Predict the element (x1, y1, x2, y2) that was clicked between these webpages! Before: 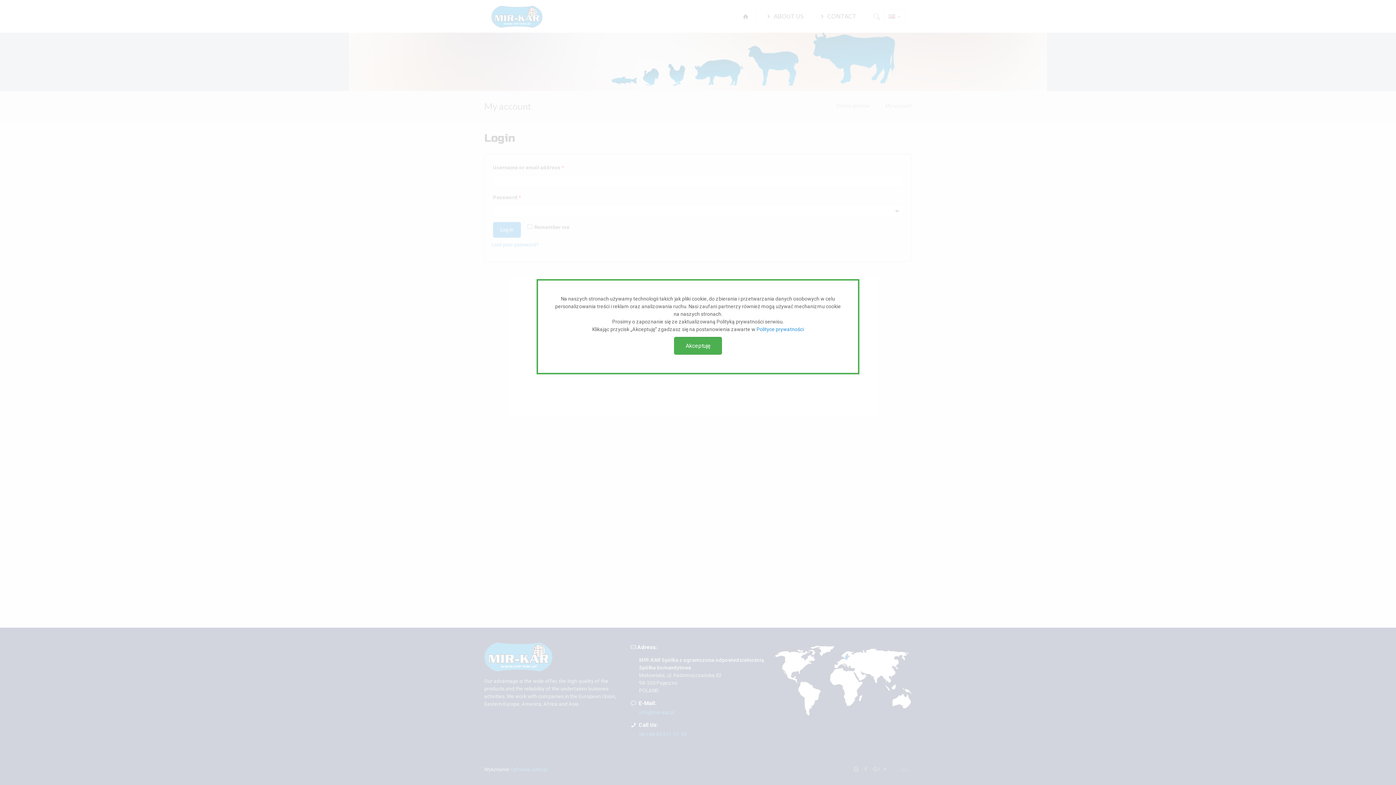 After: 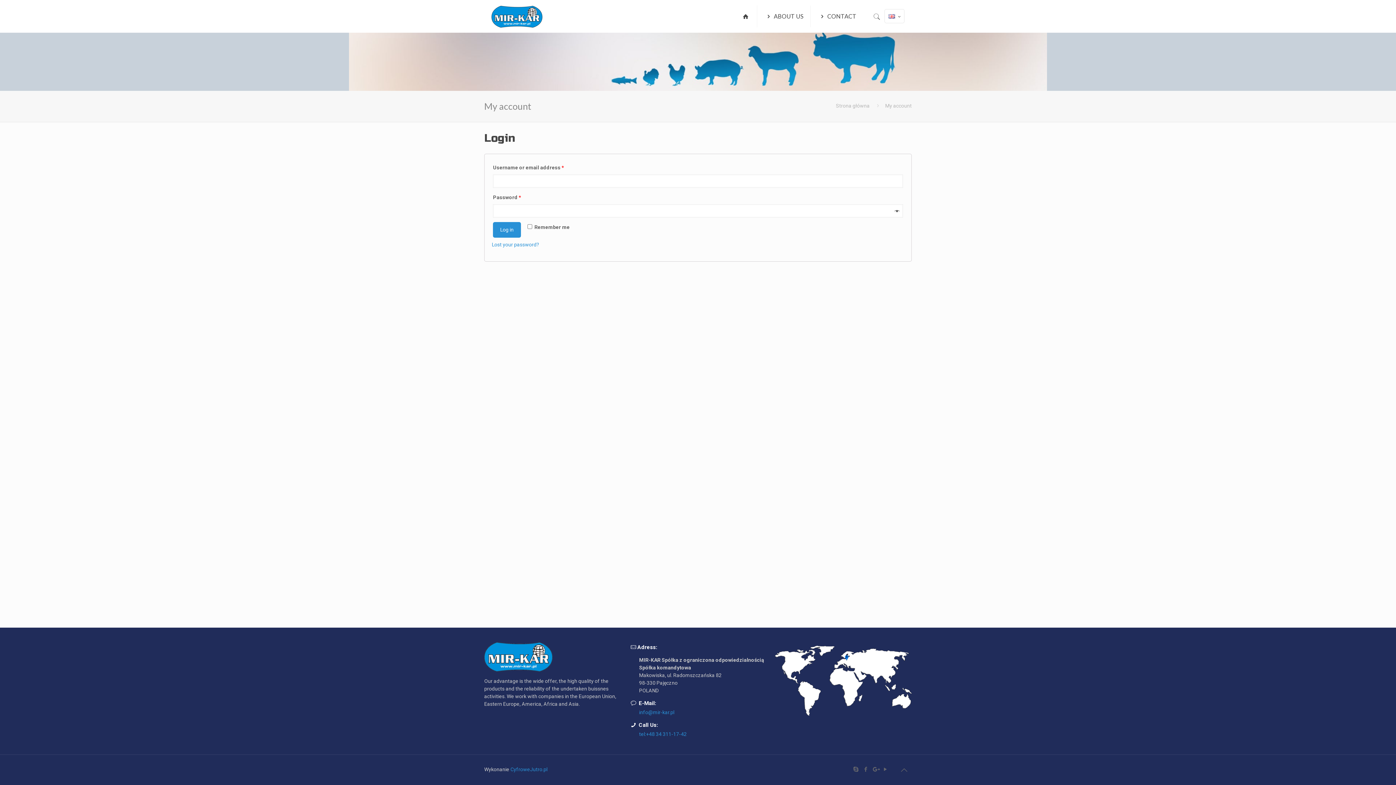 Action: bbox: (674, 337, 722, 354) label: Akceptuję